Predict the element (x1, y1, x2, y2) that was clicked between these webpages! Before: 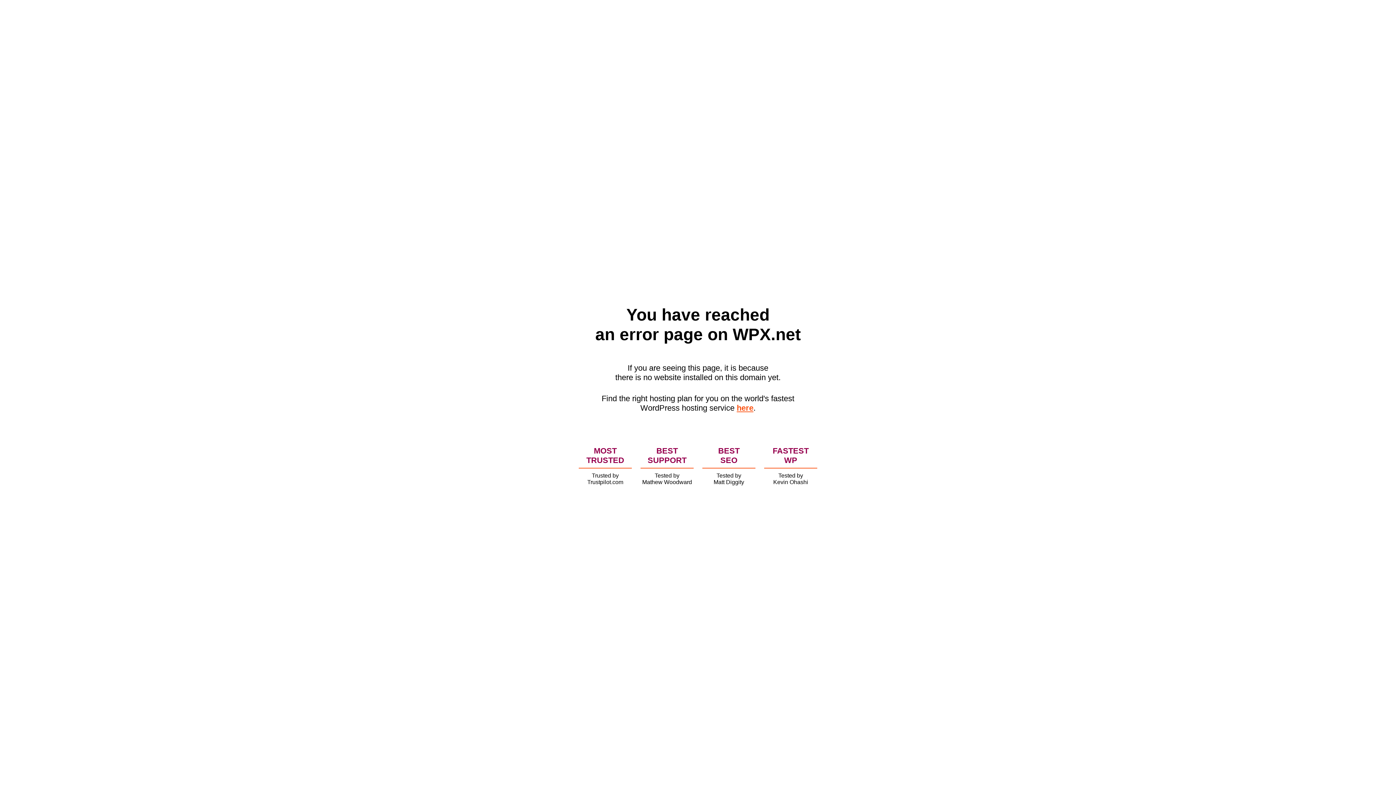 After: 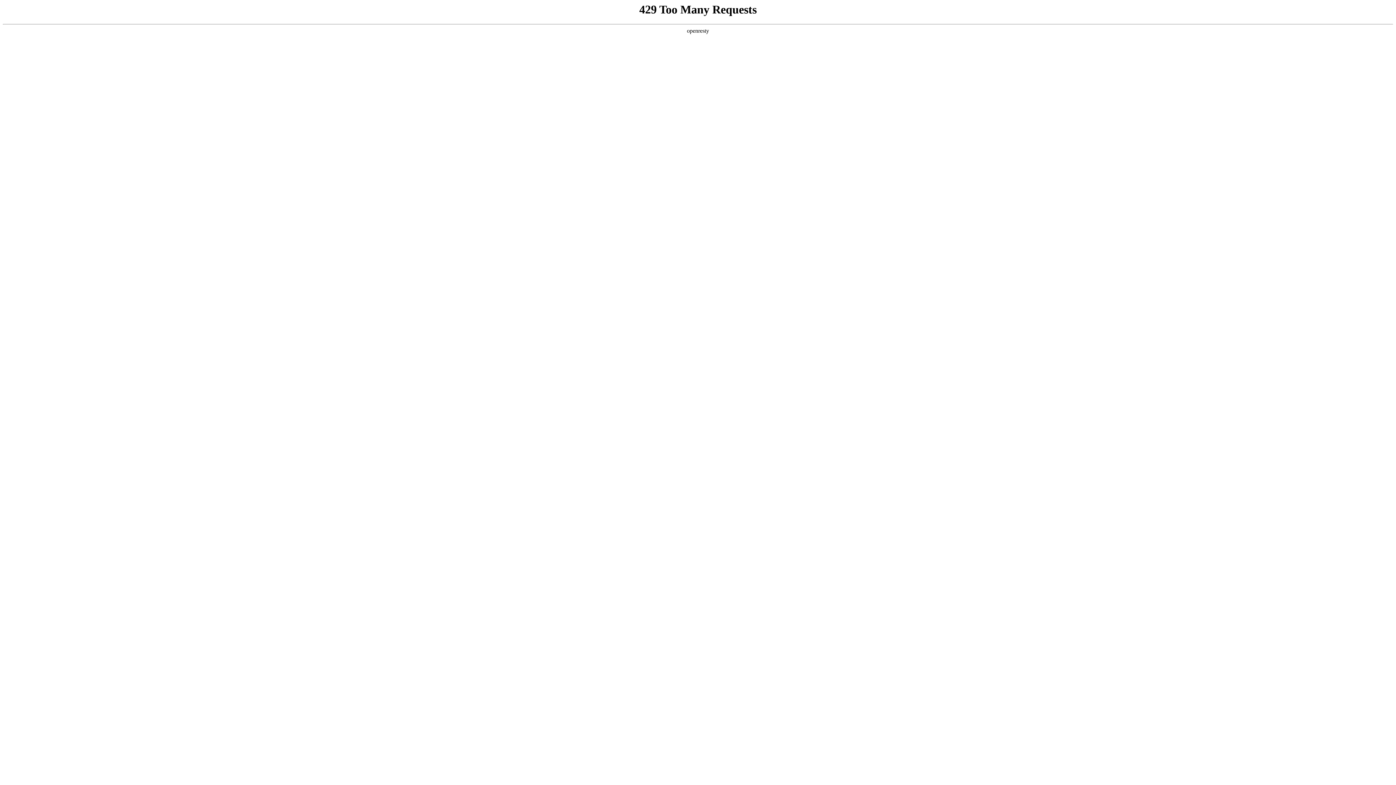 Action: label: here bbox: (736, 403, 753, 412)